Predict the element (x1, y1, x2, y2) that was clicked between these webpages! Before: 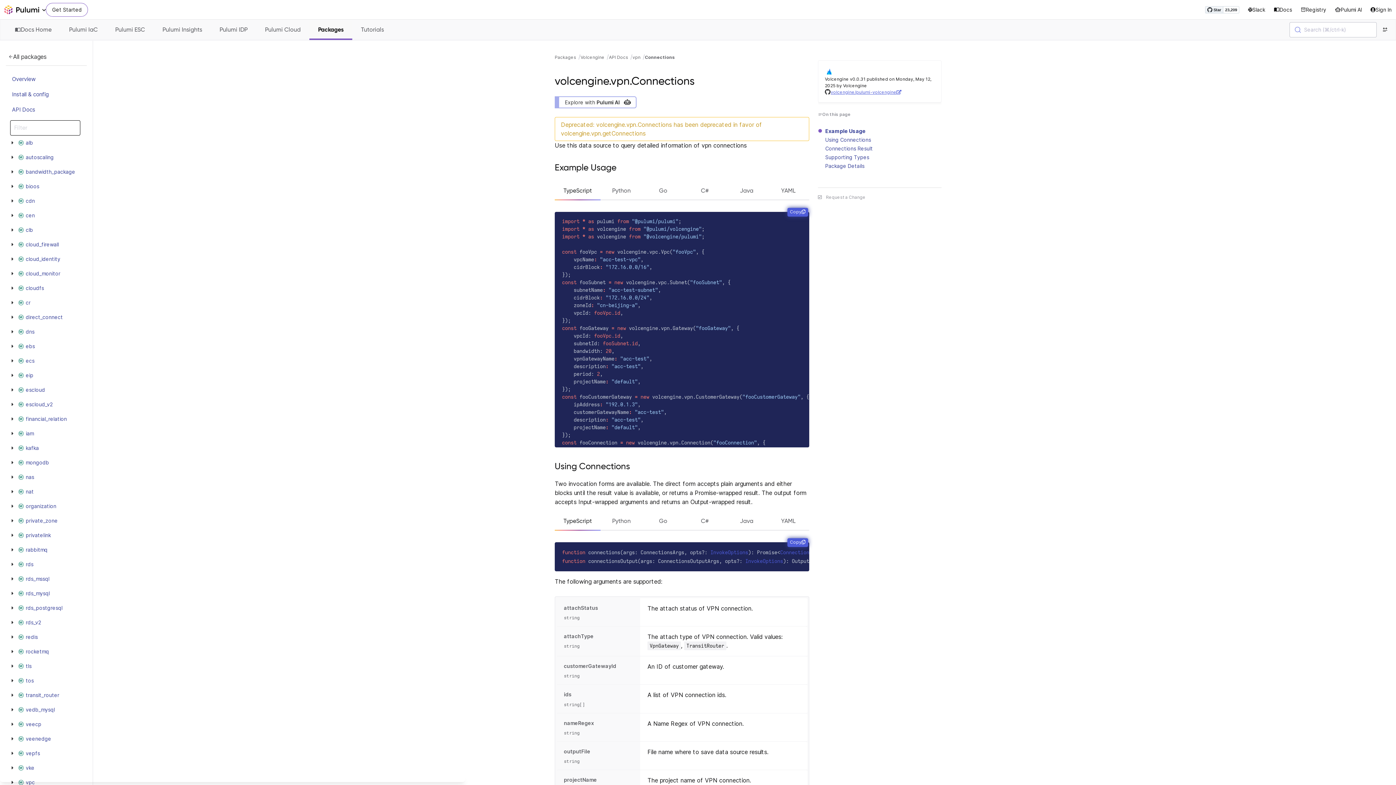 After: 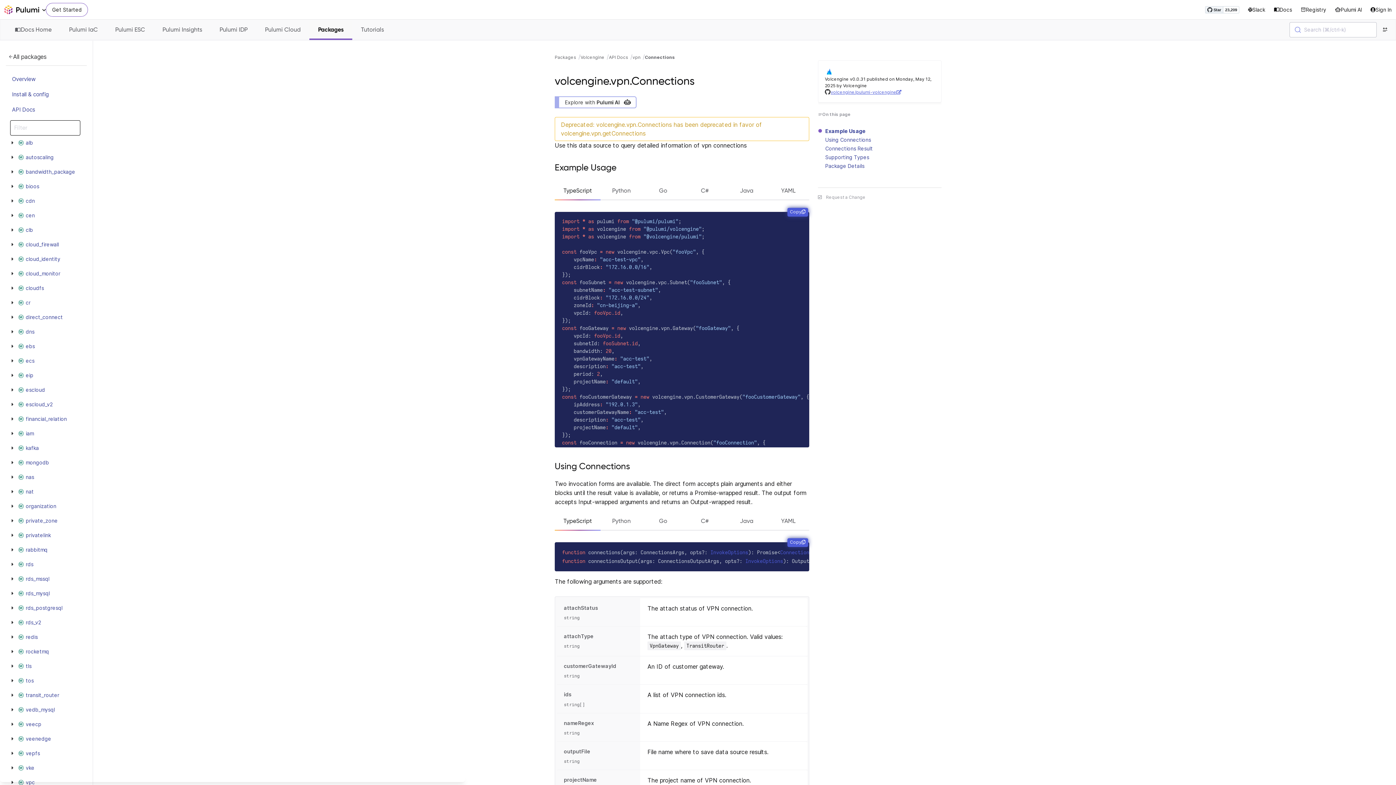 Action: label: Connections bbox: (645, 54, 674, 60)